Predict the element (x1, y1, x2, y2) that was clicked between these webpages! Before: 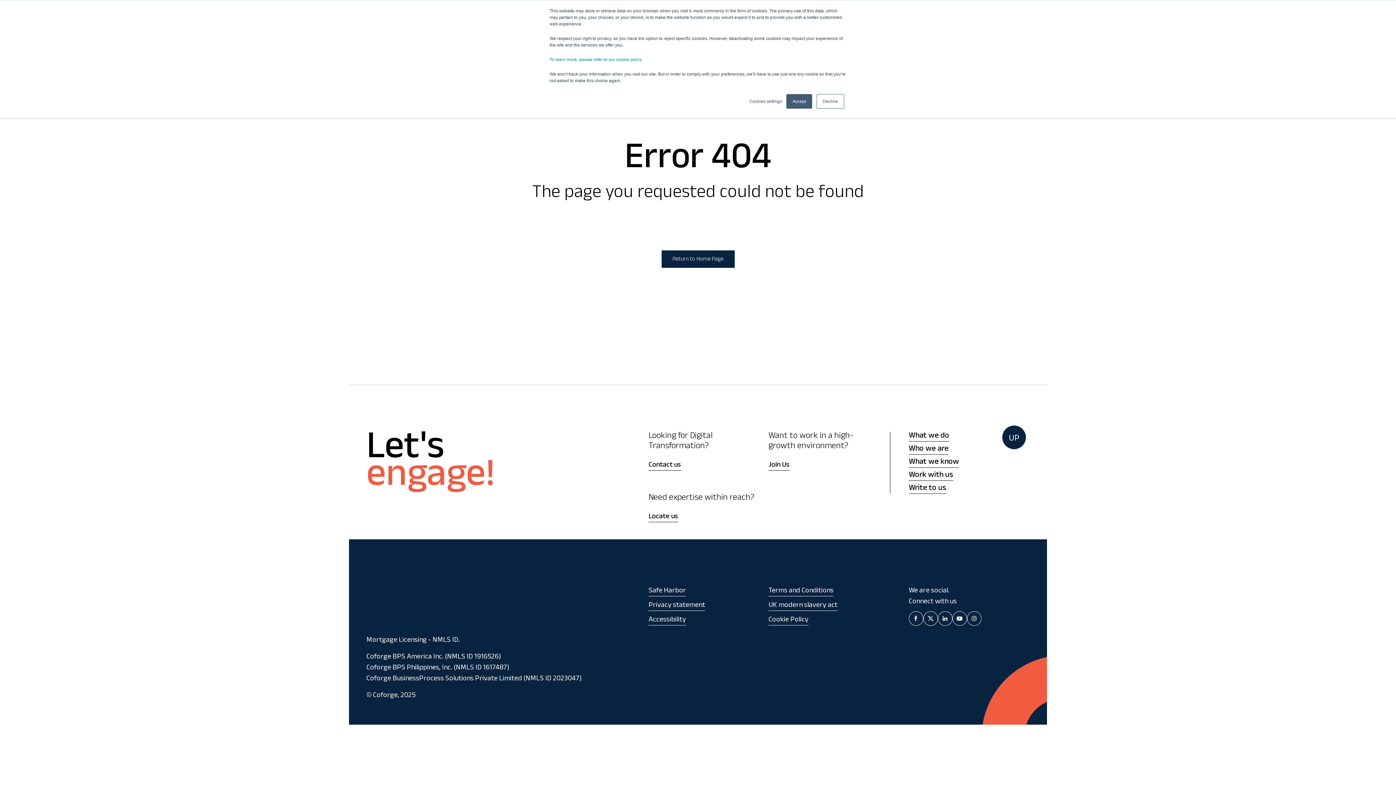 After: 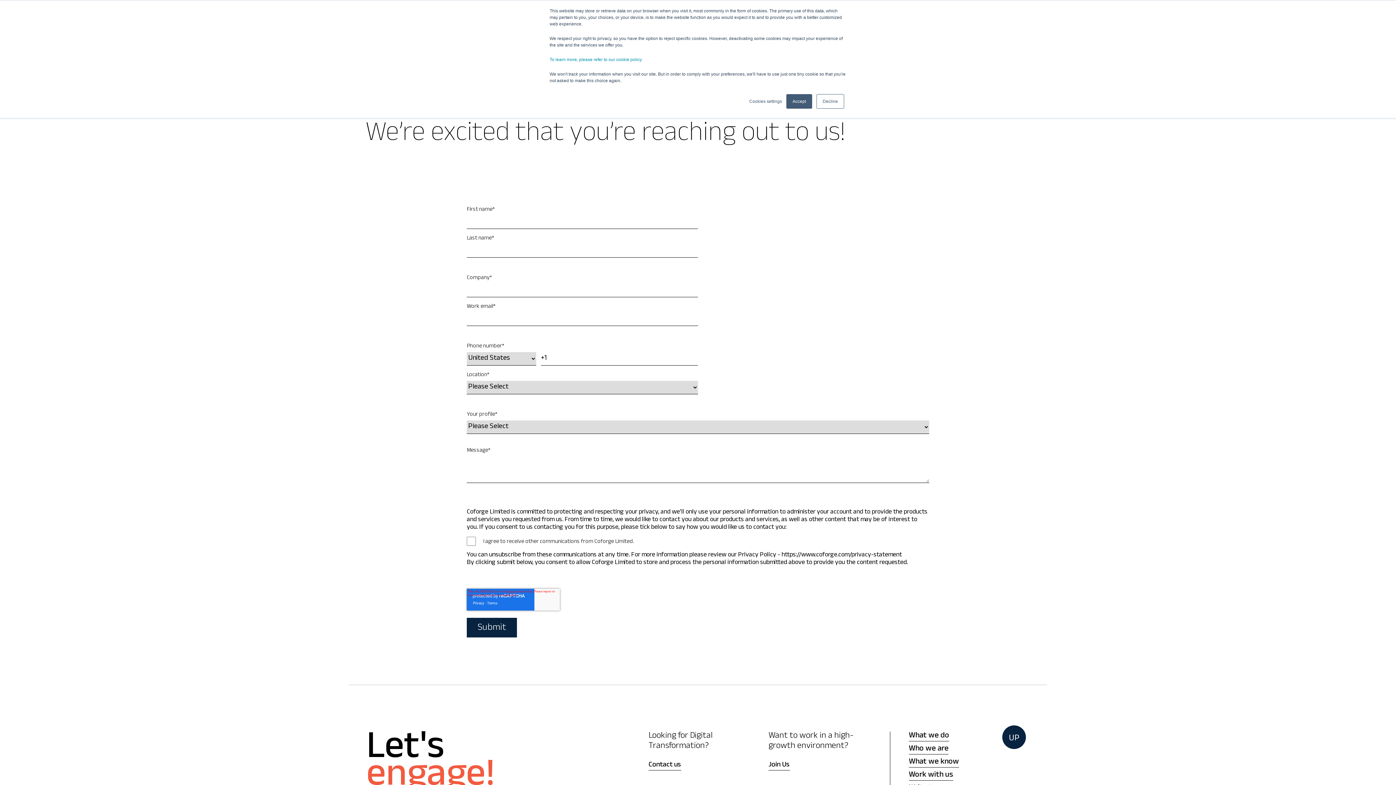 Action: bbox: (909, 482, 946, 495) label: Write to us